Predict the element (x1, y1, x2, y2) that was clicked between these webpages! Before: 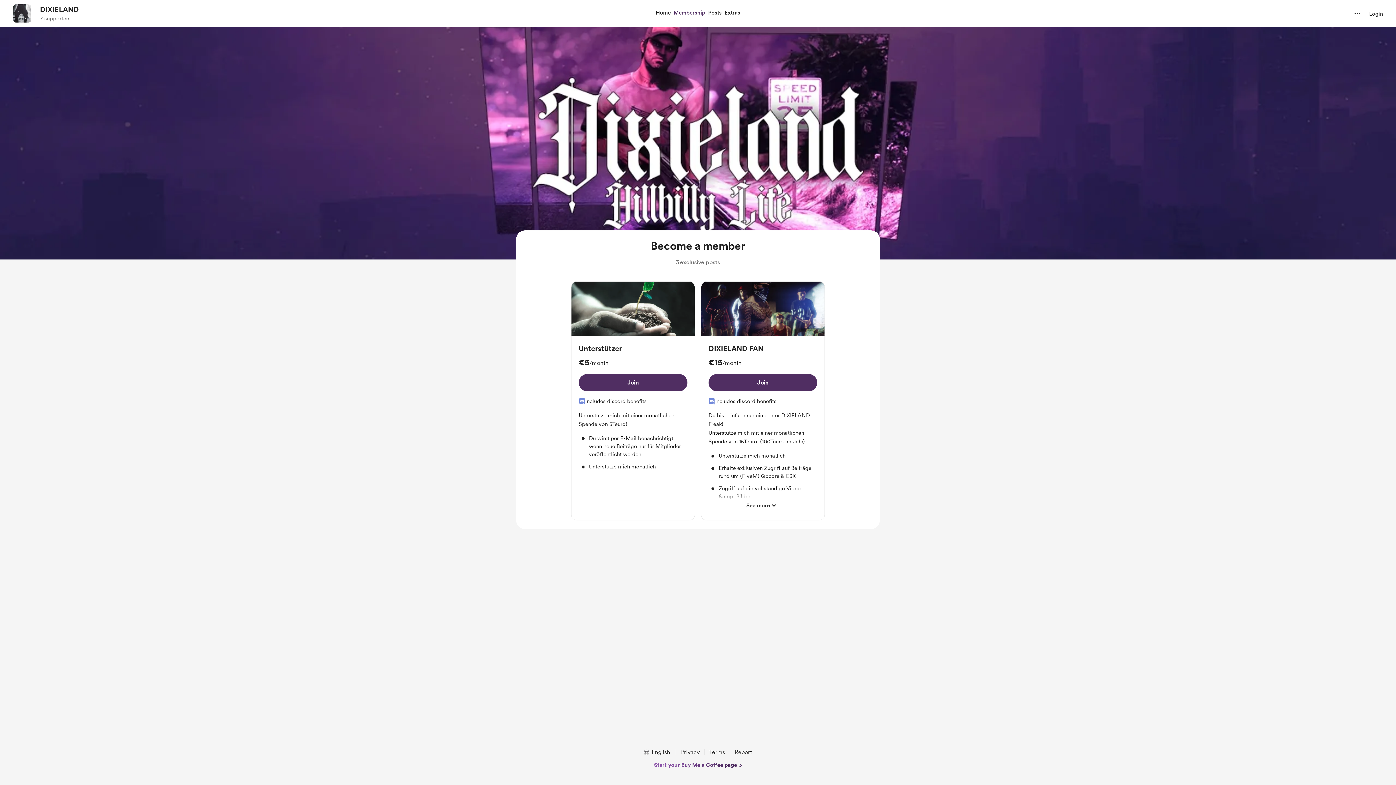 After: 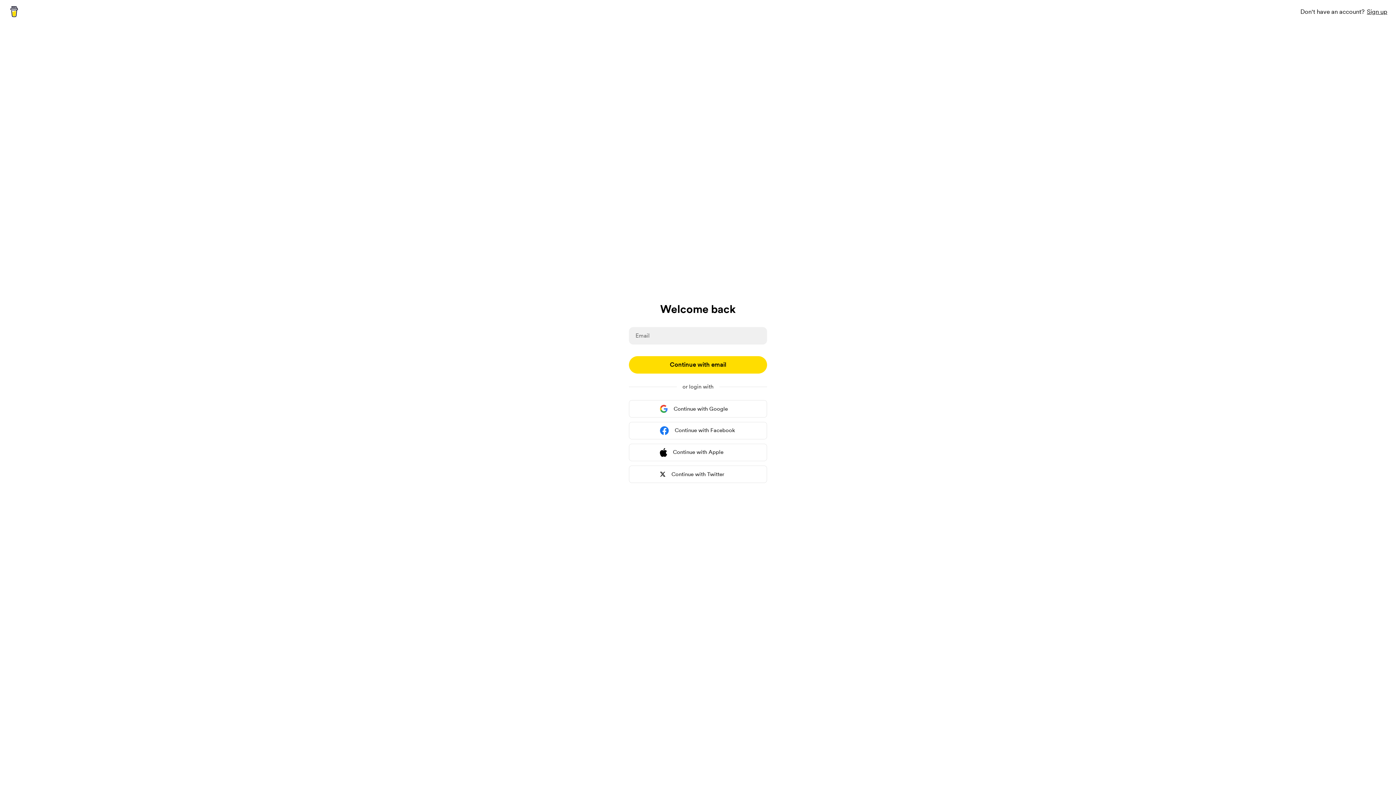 Action: label: Login bbox: (1369, 9, 1383, 18)